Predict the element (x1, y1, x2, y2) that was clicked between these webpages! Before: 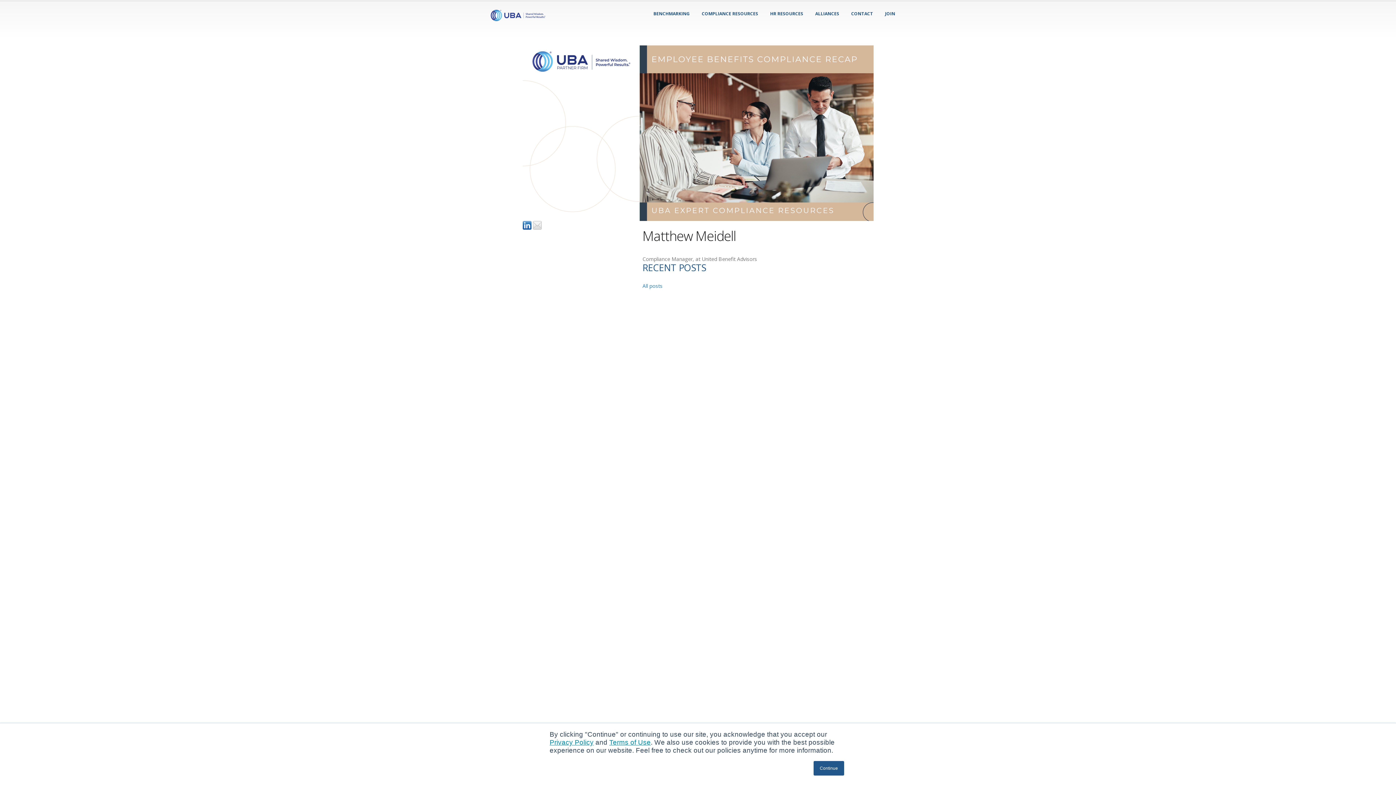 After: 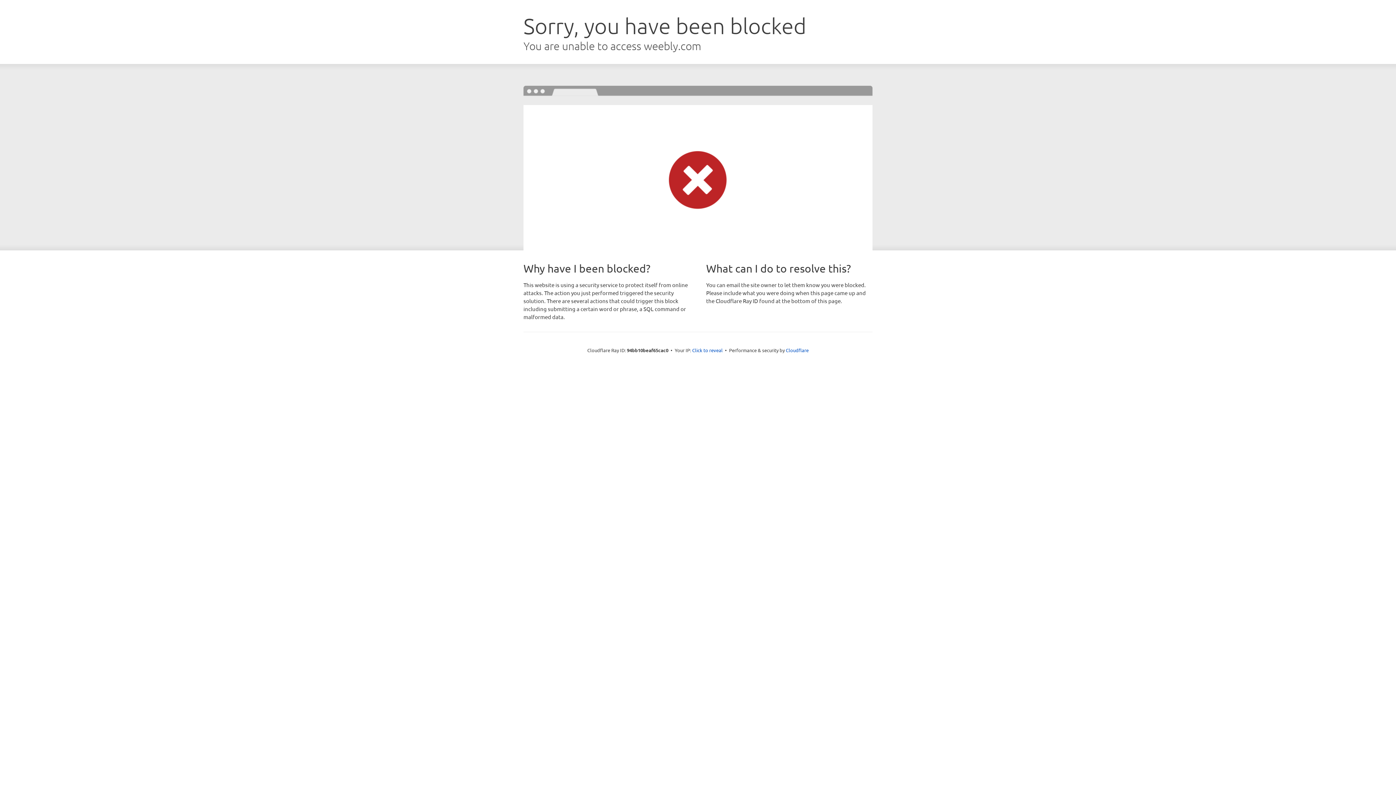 Action: label: ALLIANCES bbox: (810, 6, 844, 21)